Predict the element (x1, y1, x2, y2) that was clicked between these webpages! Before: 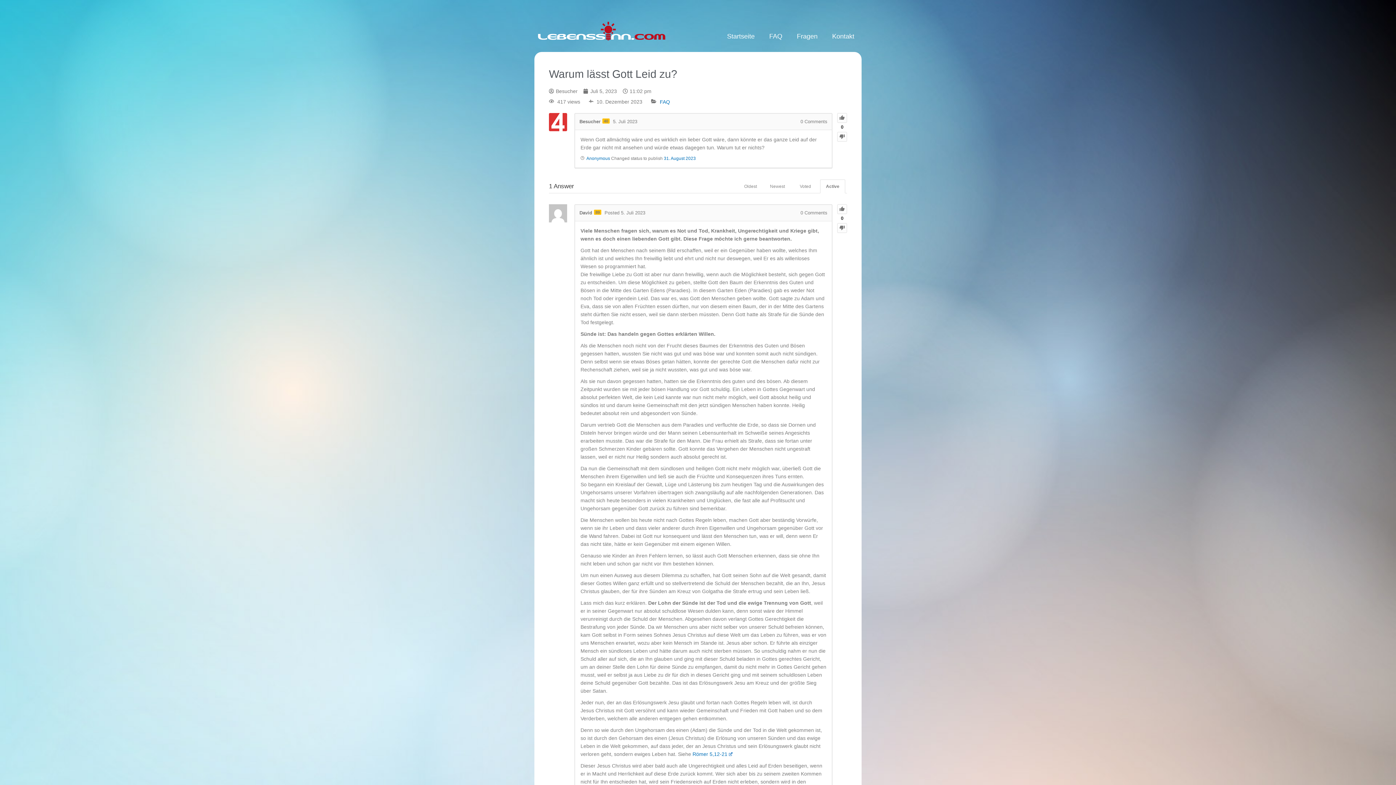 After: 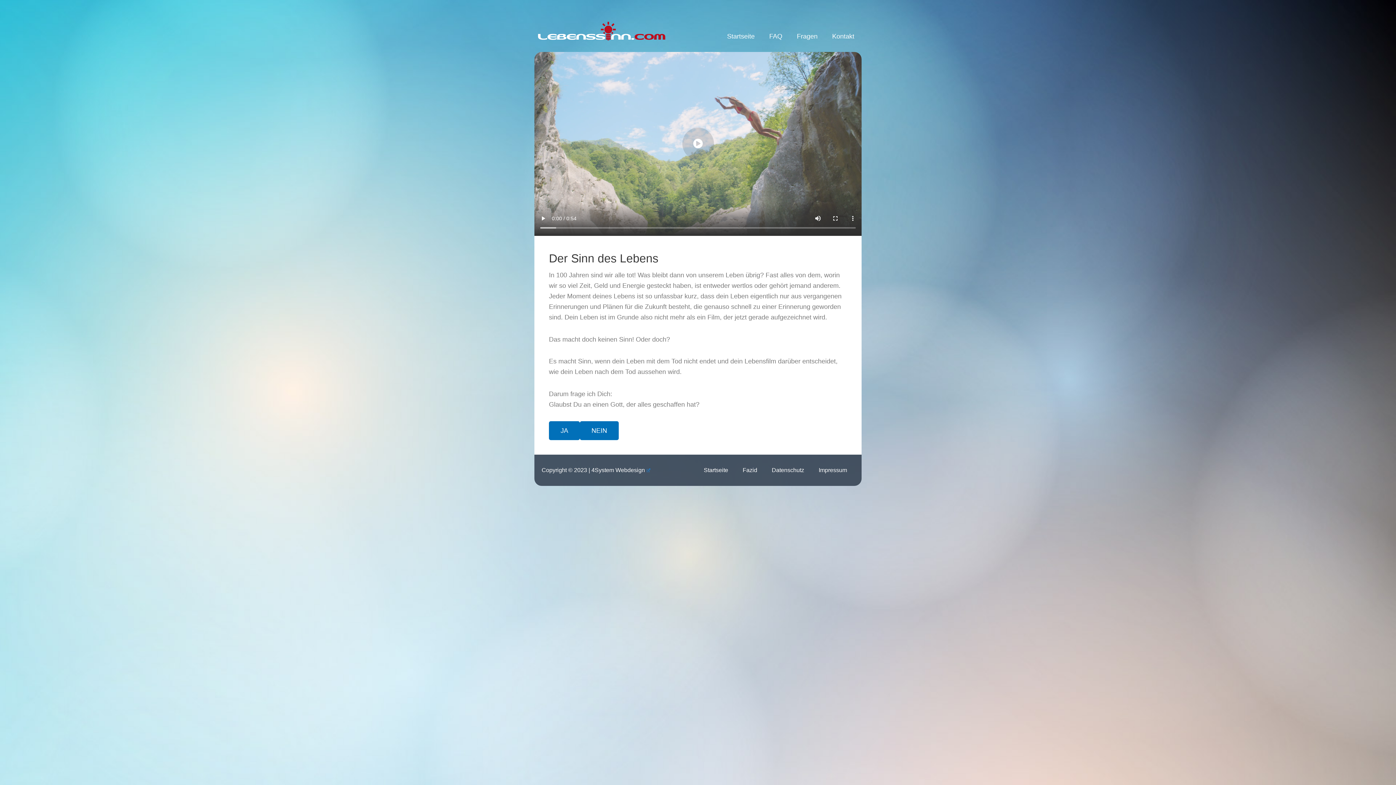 Action: label: Juli 5, 2023 bbox: (583, 86, 617, 96)